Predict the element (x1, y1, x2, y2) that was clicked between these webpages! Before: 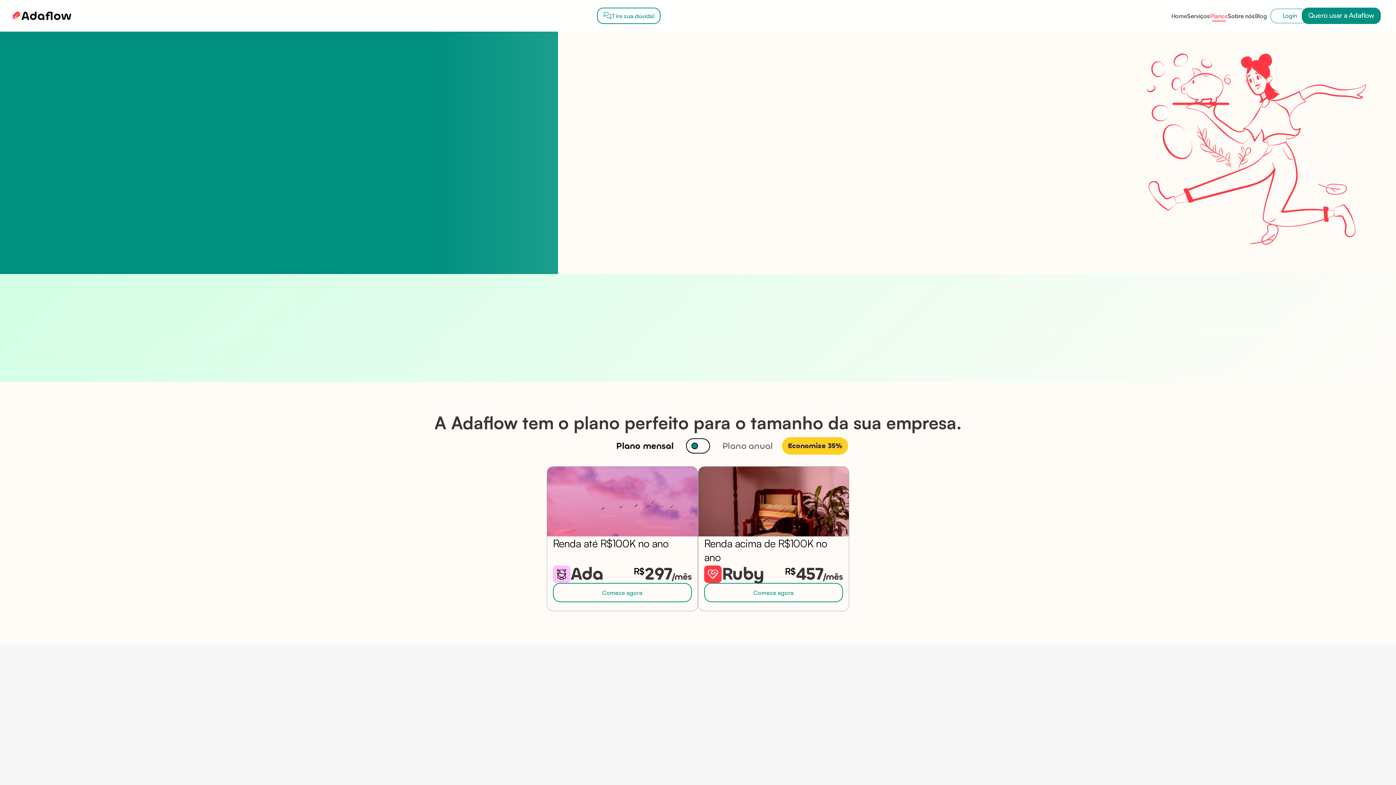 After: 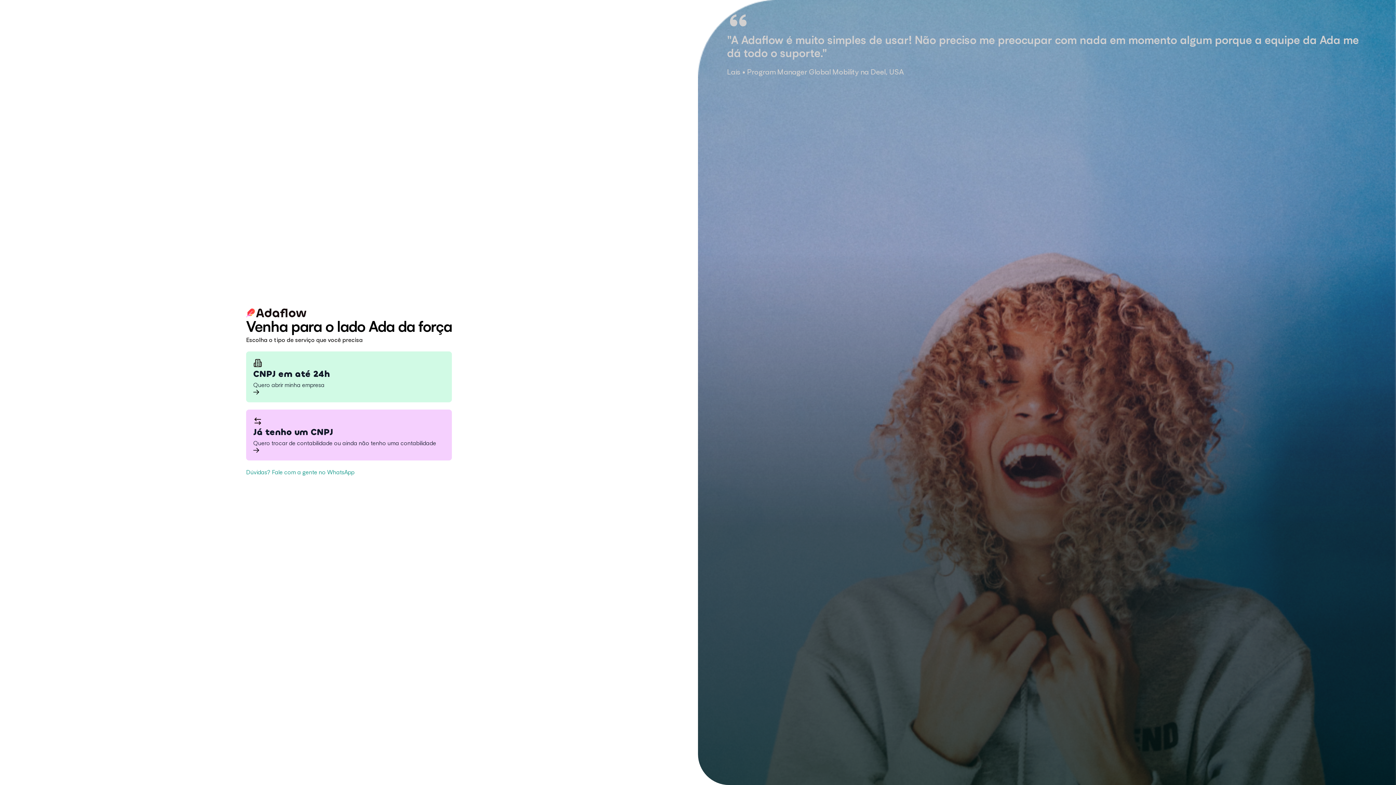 Action: label: Quero usar a Adaflow bbox: (1302, 7, 1381, 24)